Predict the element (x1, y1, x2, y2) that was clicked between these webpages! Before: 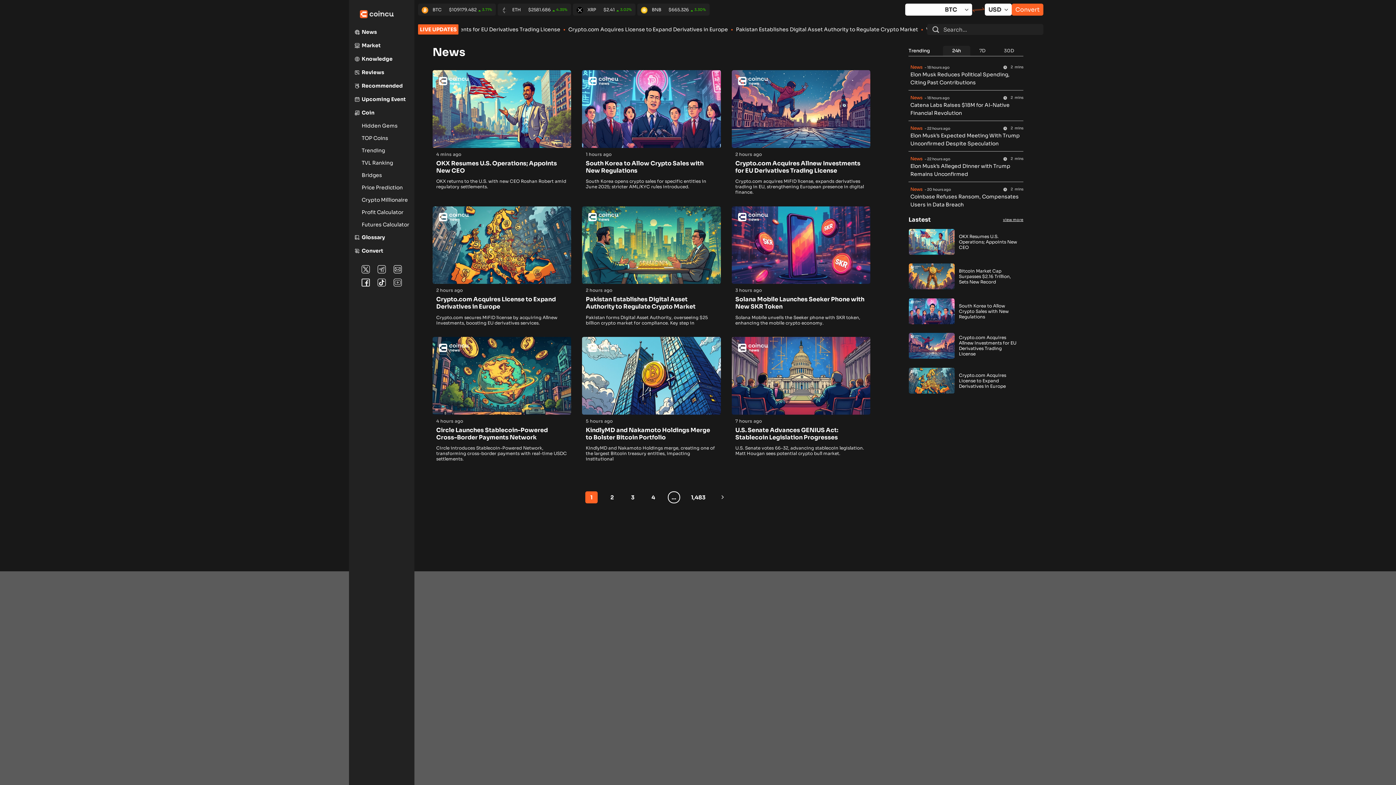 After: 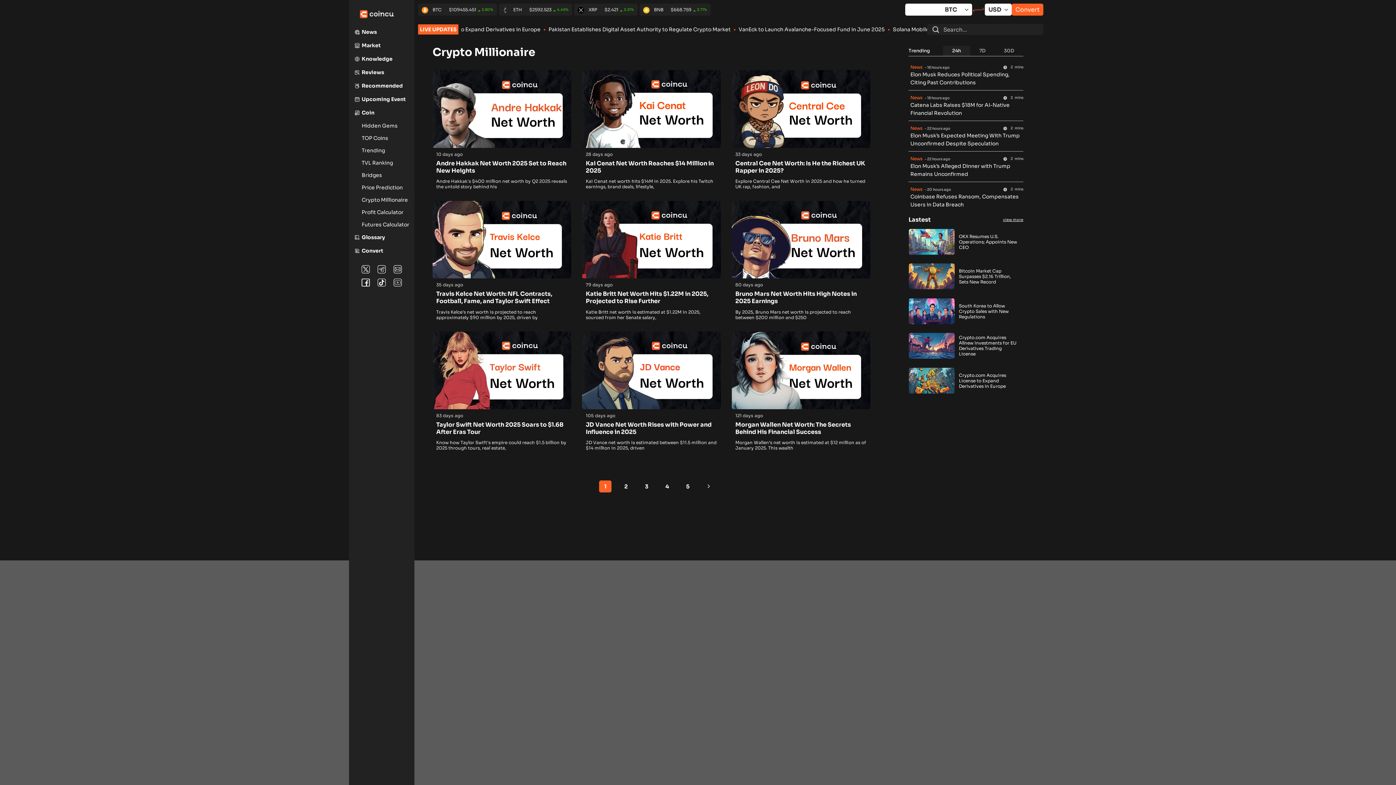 Action: label: Crypto Millionaire bbox: (361, 193, 414, 206)